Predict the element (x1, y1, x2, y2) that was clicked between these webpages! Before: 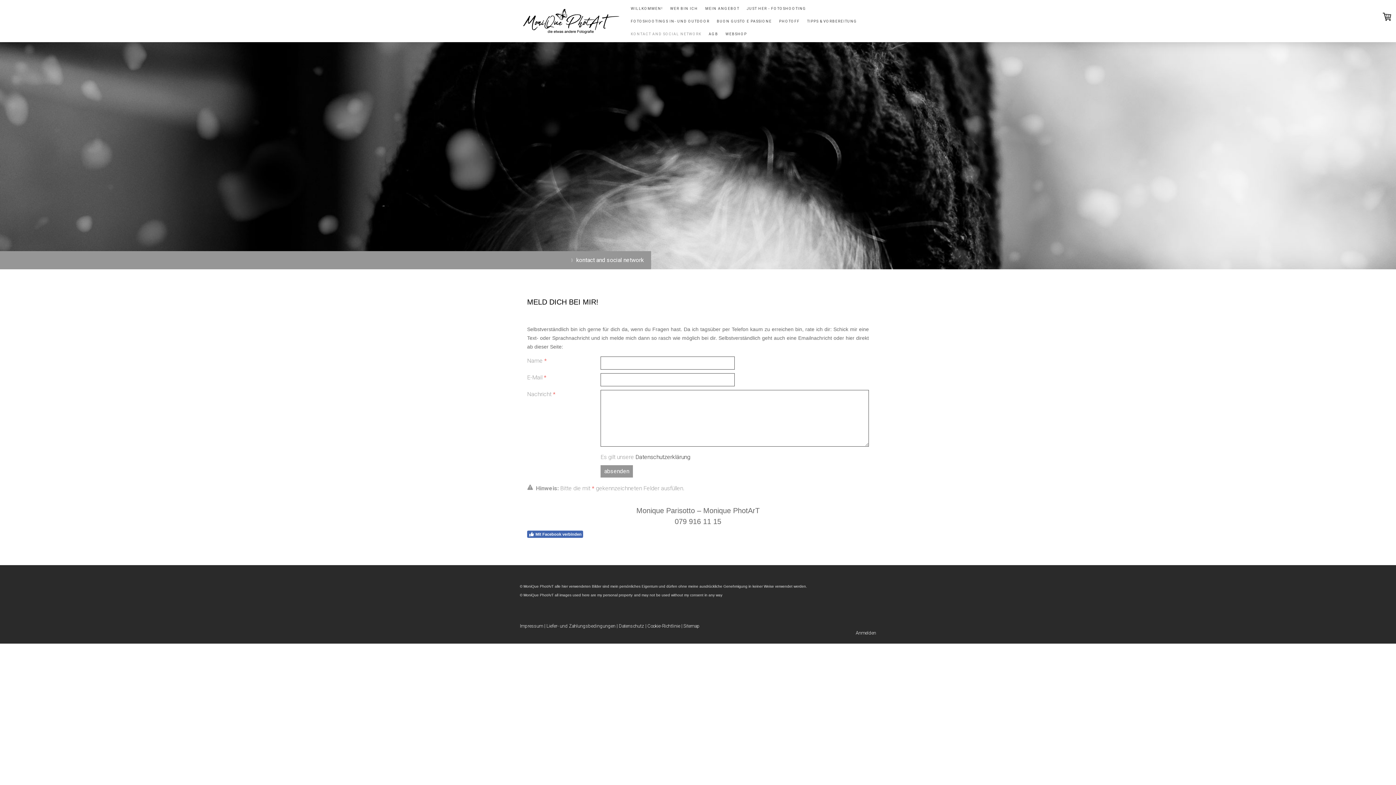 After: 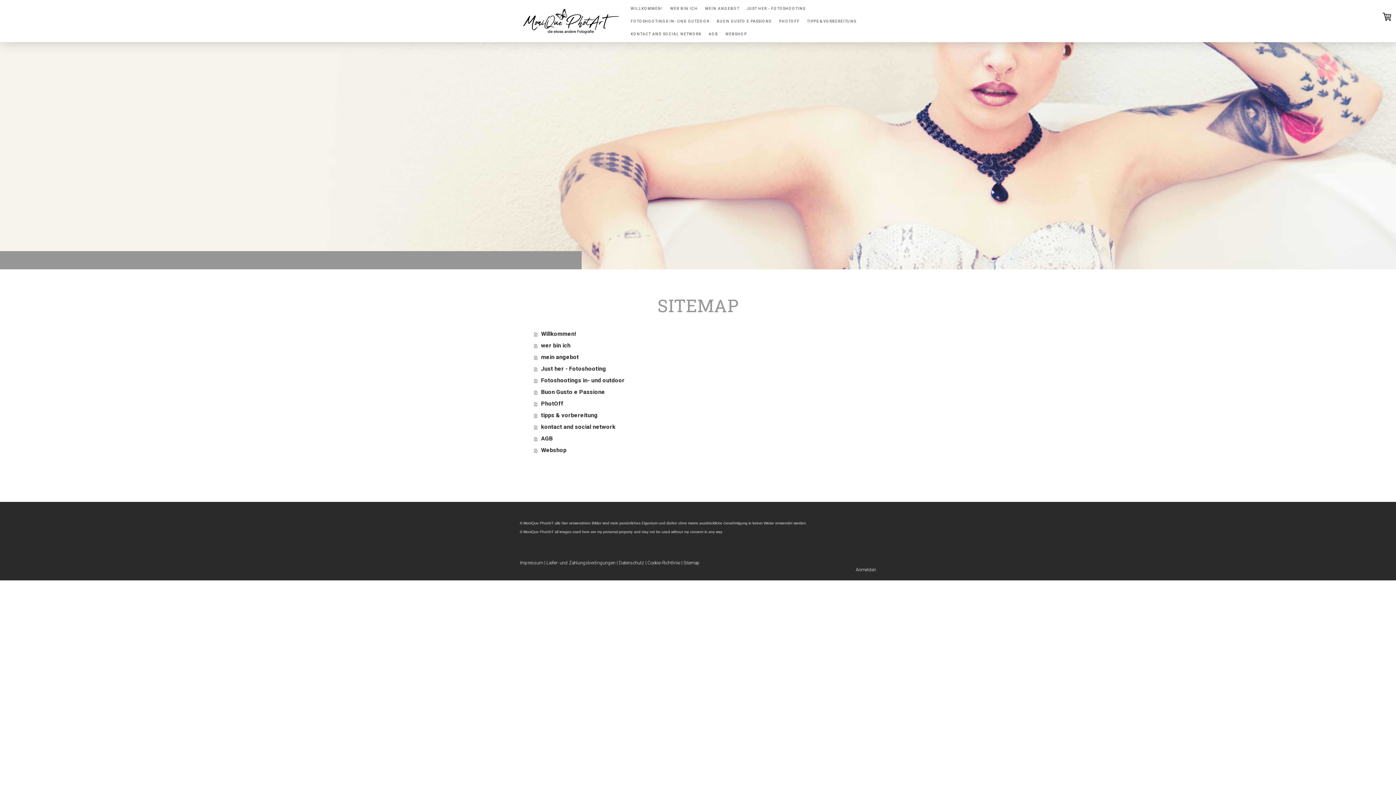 Action: bbox: (683, 623, 700, 629) label: Sitemap